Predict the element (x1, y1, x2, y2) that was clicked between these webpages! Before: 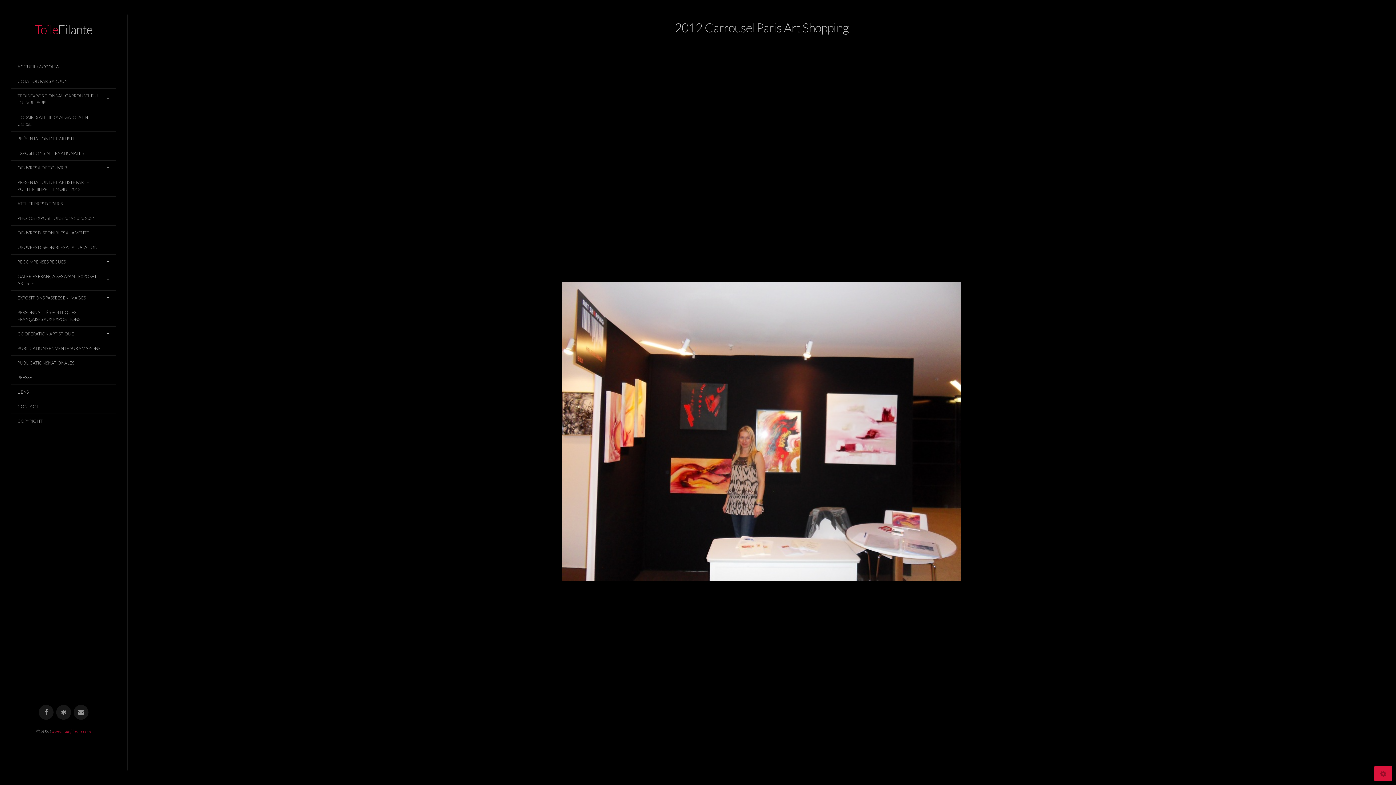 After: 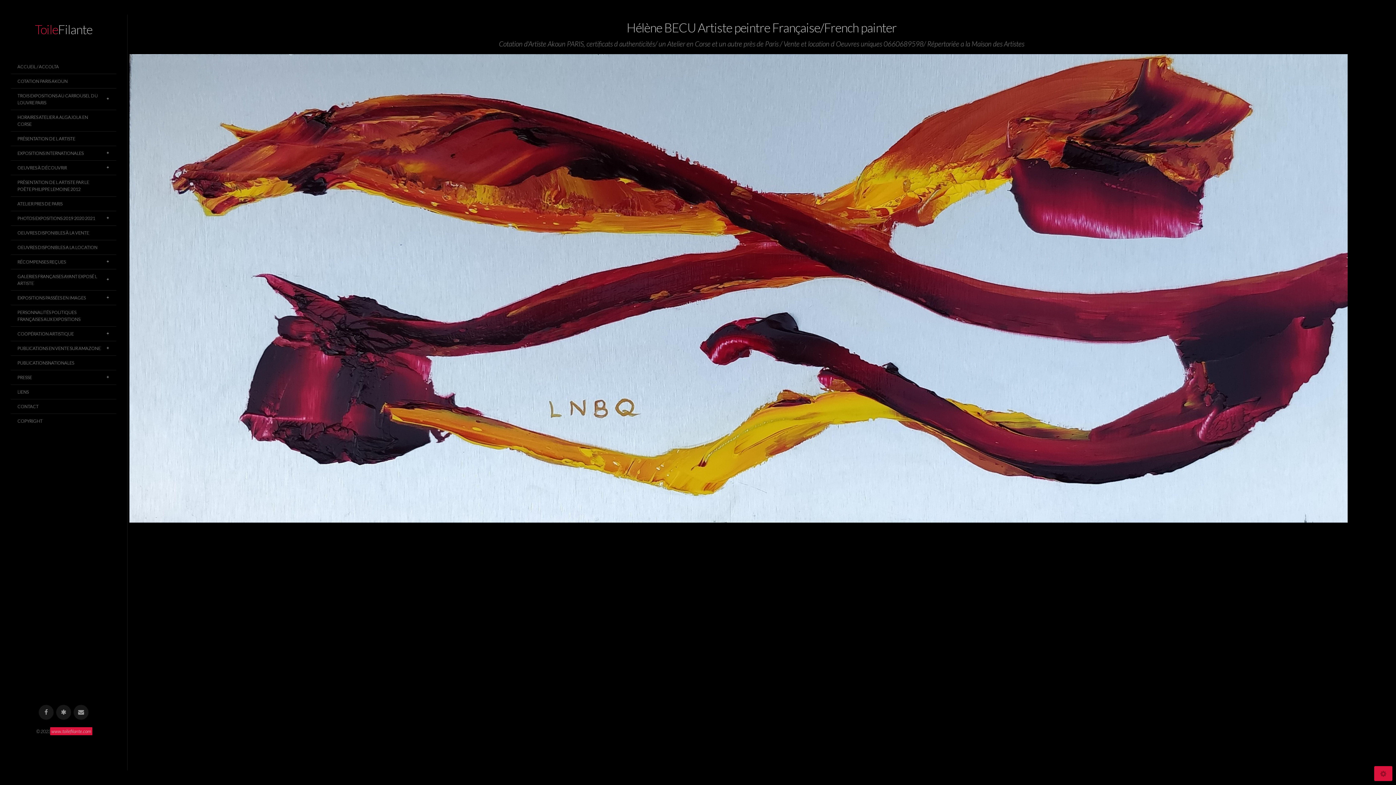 Action: label: www.toilefilante.com bbox: (50, 727, 92, 735)